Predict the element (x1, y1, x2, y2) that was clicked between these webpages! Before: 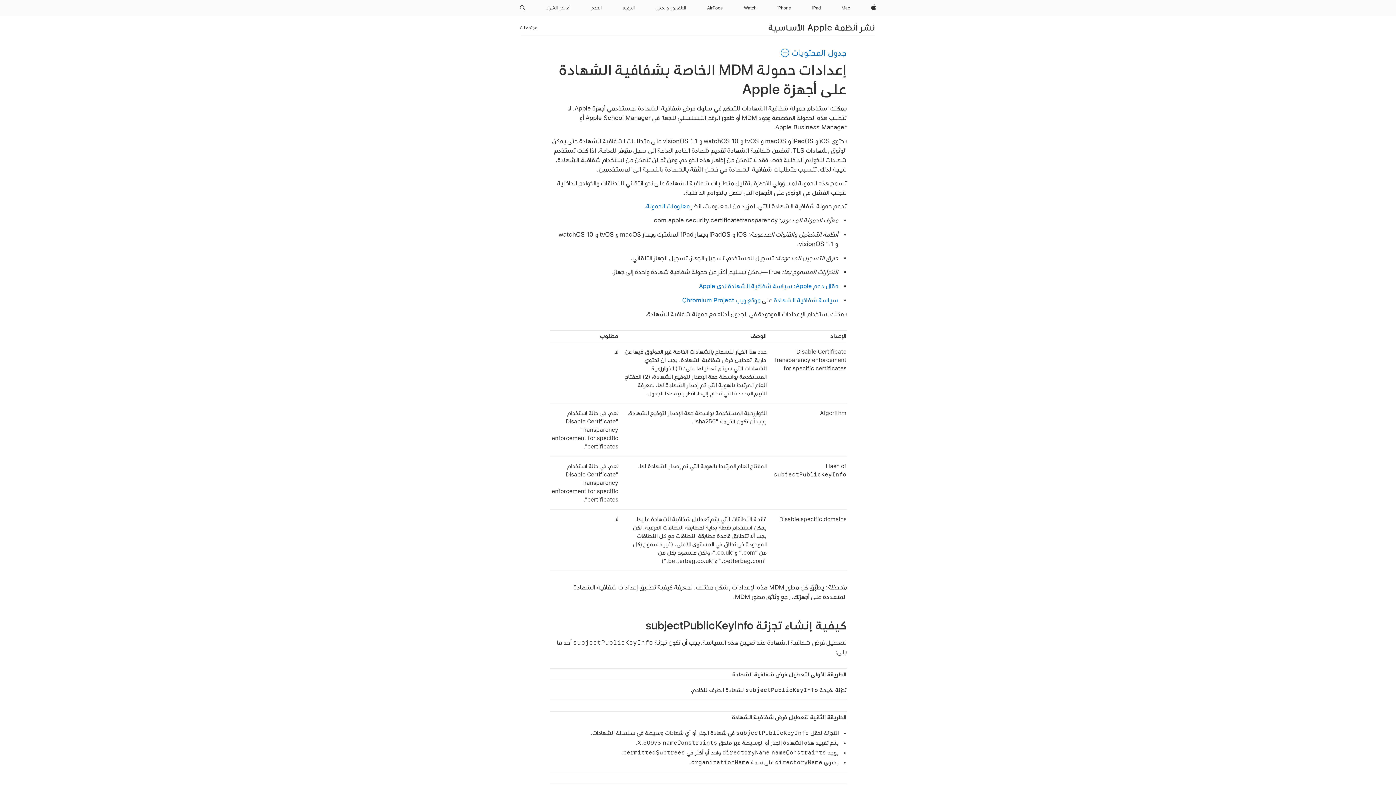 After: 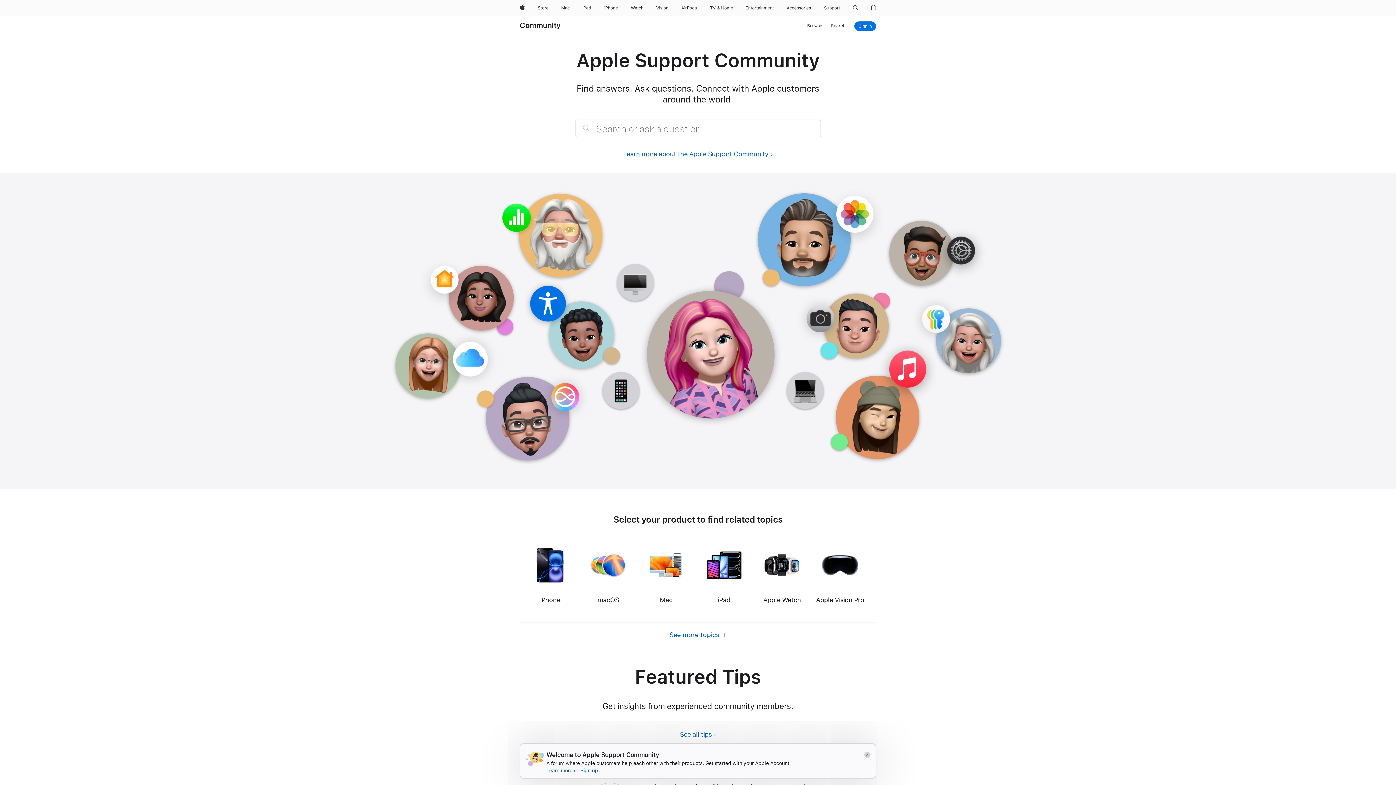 Action: bbox: (520, 23, 537, 31) label: مجتمعات